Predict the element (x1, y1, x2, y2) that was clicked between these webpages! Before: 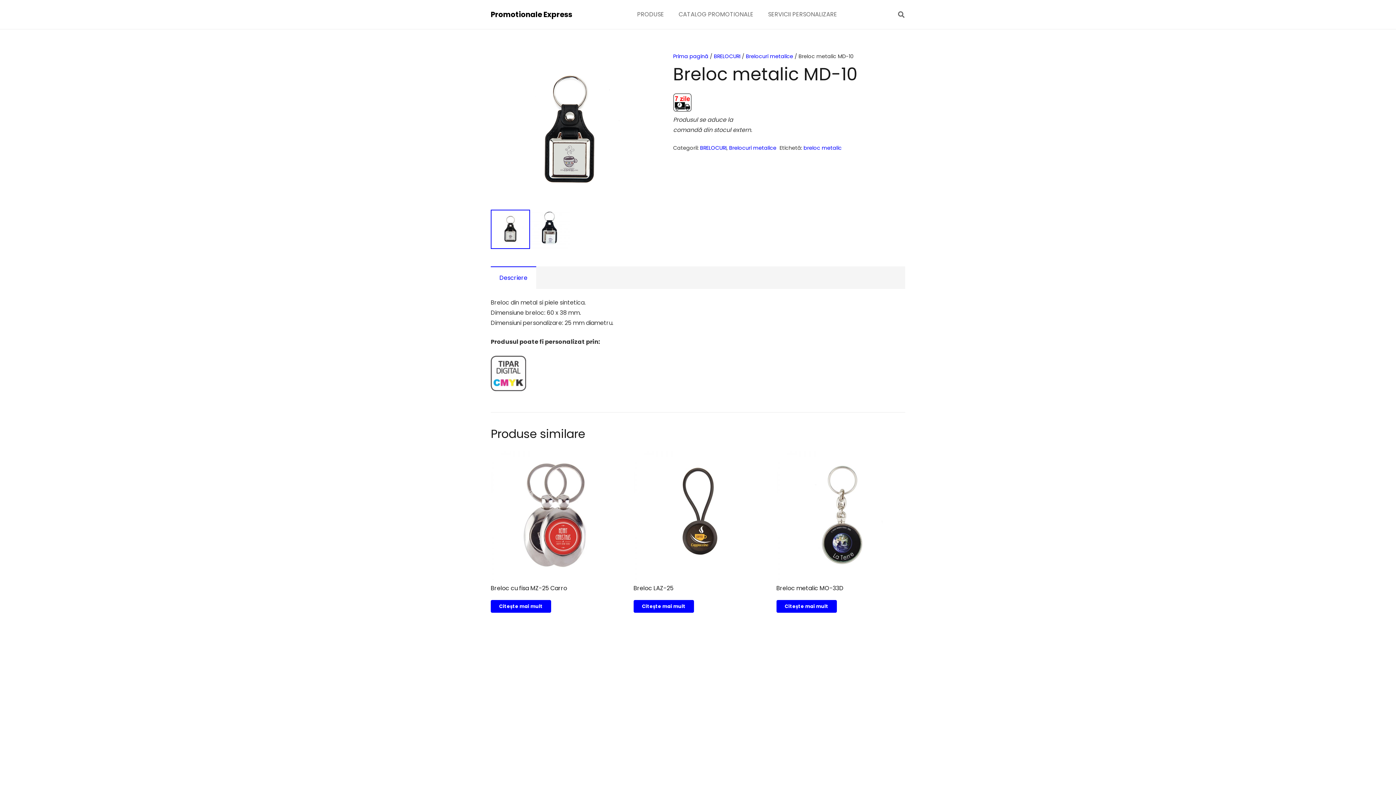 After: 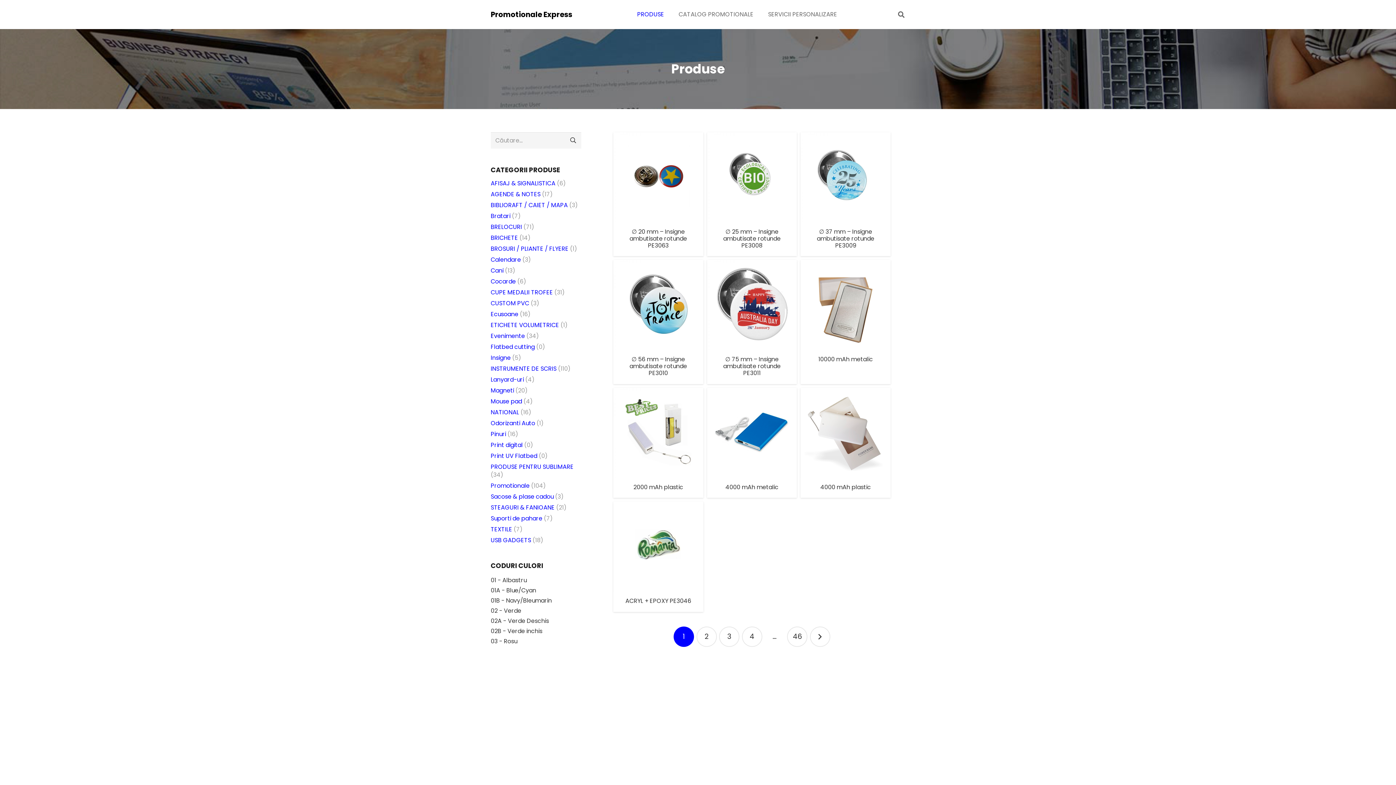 Action: label: Promotionale Express bbox: (490, 9, 572, 19)